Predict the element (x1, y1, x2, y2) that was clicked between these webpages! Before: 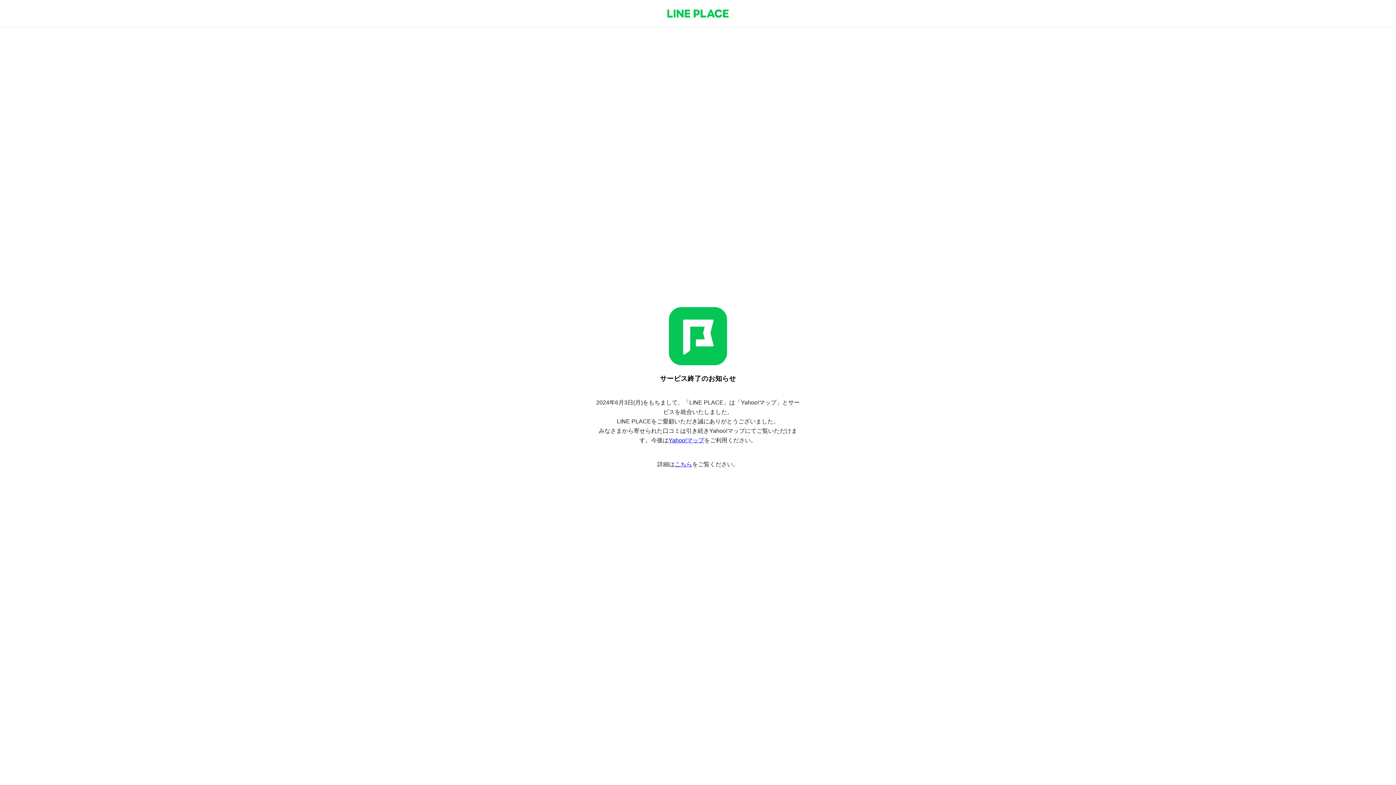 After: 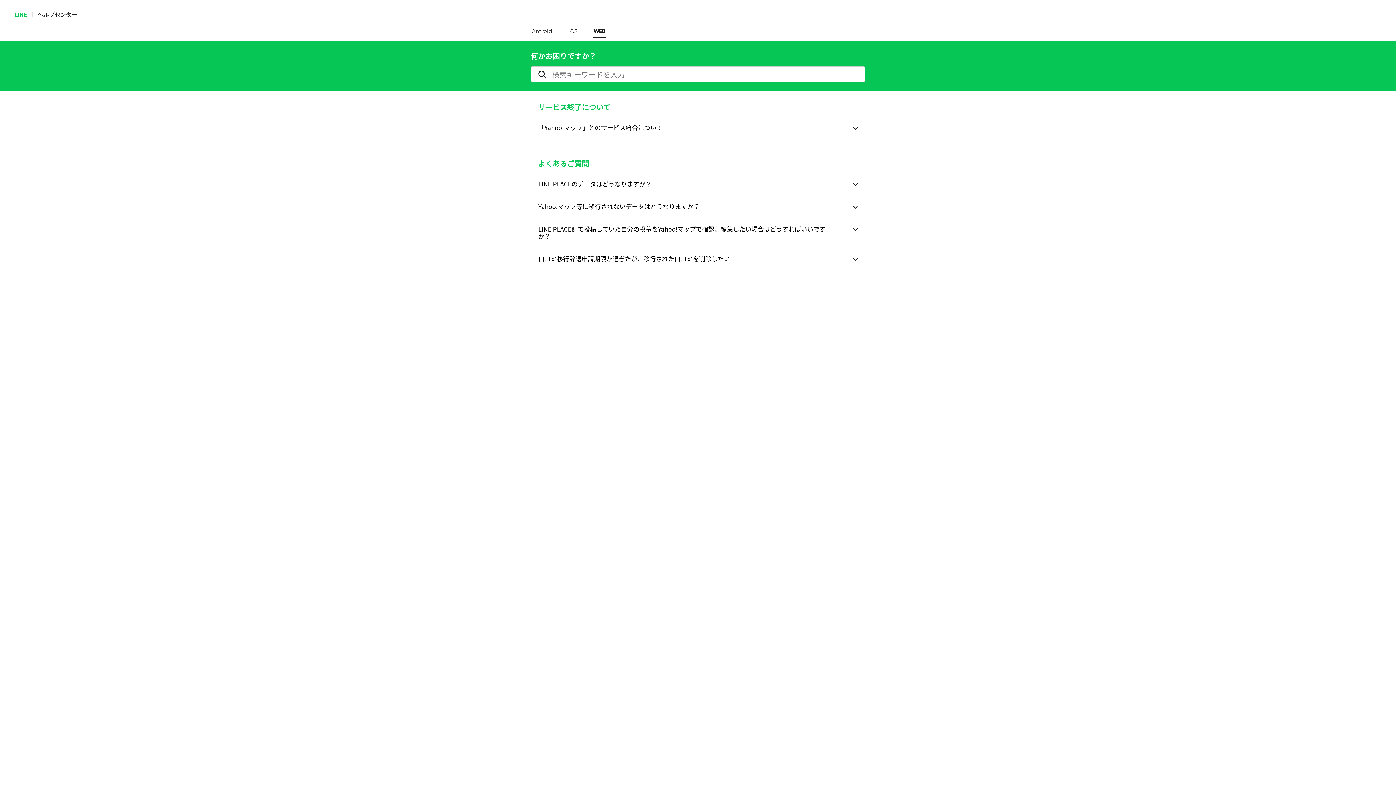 Action: bbox: (674, 461, 692, 467) label: こちら